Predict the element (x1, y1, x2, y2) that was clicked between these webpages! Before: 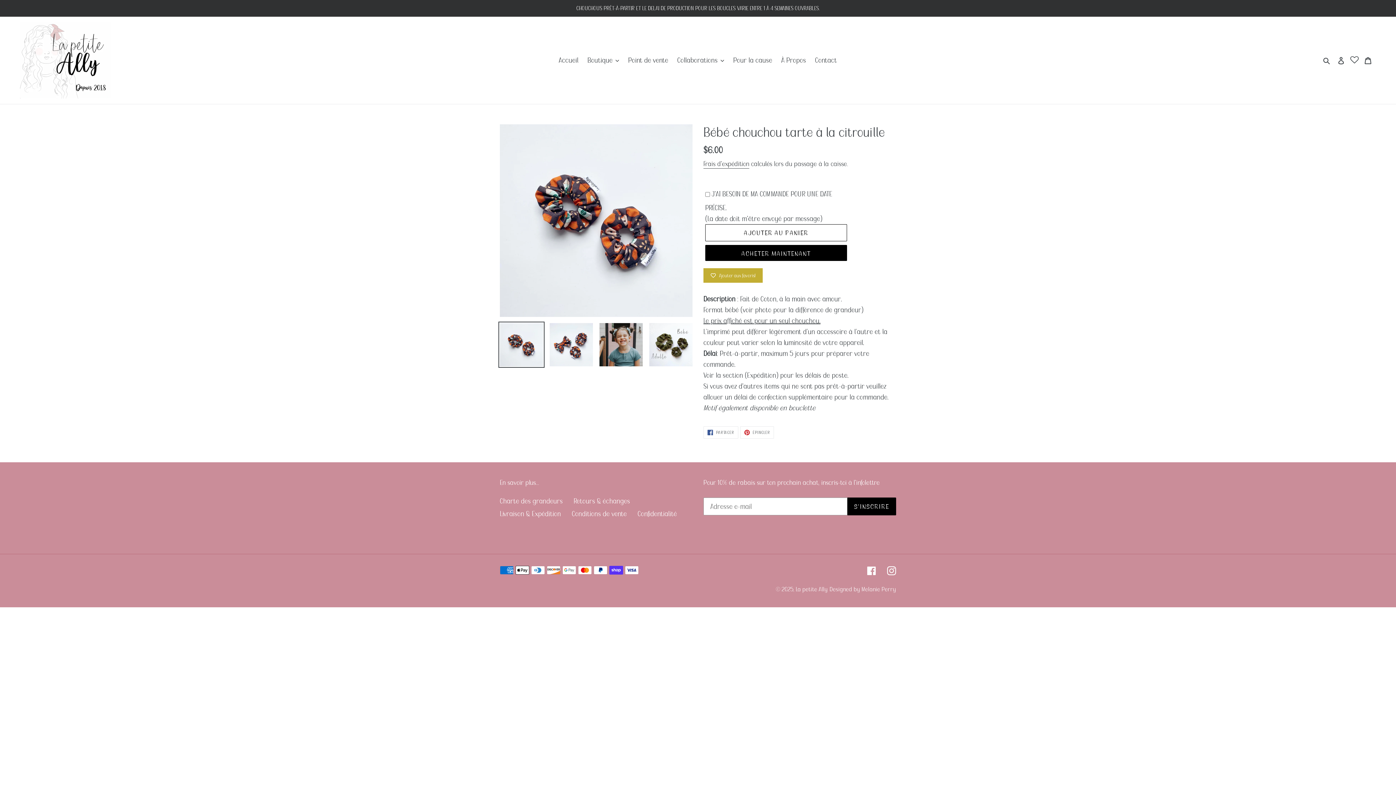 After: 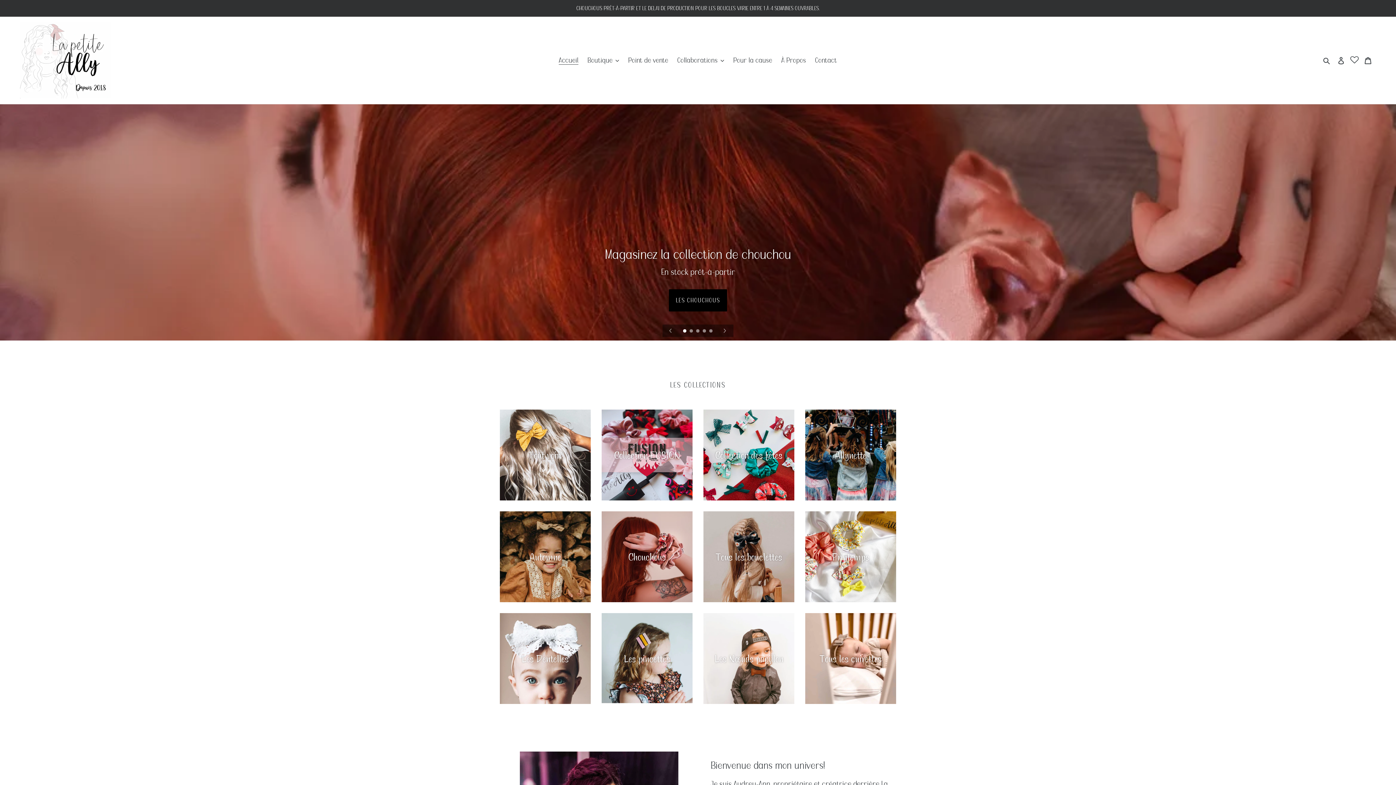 Action: label: La petite Ally bbox: (796, 586, 828, 593)